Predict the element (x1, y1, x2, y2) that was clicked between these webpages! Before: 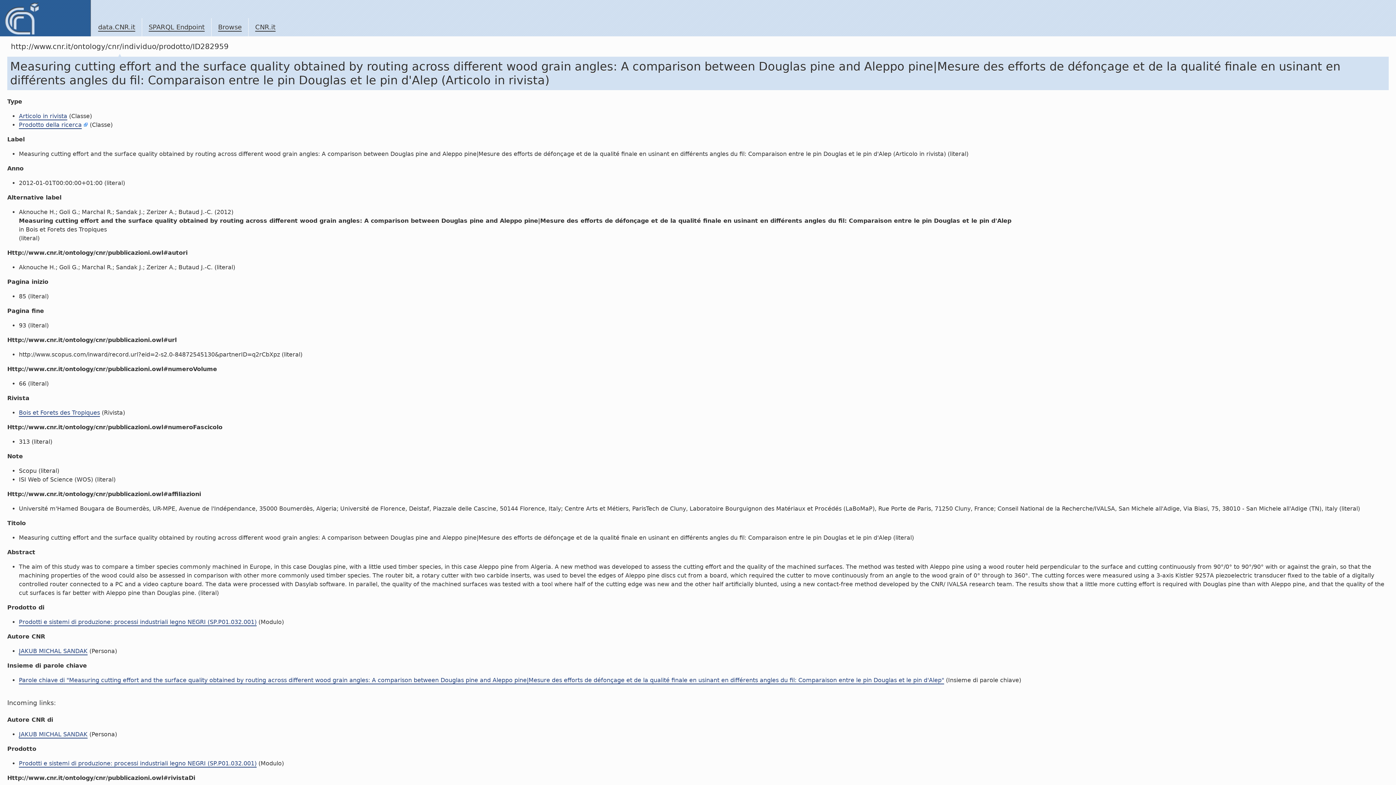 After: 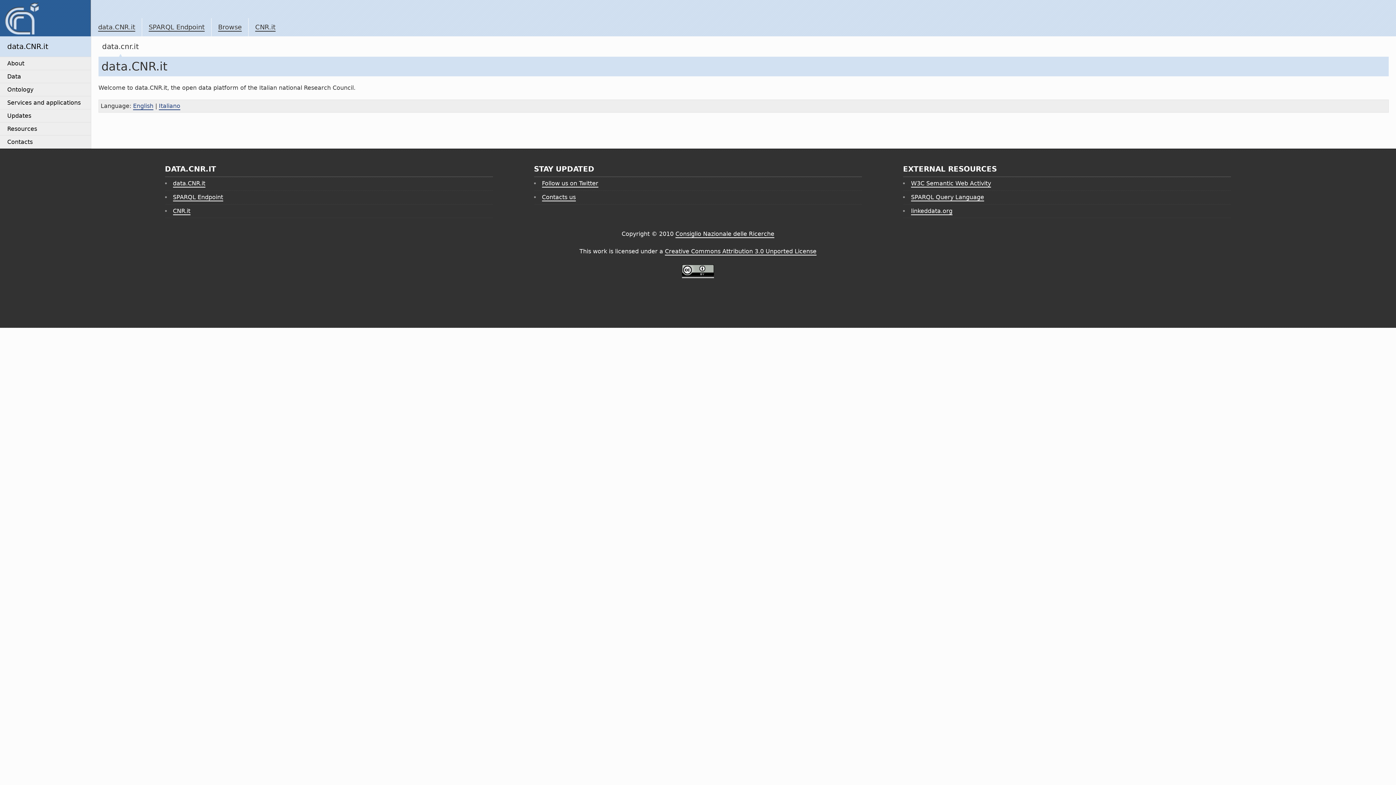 Action: bbox: (0, 0, 90, 36)